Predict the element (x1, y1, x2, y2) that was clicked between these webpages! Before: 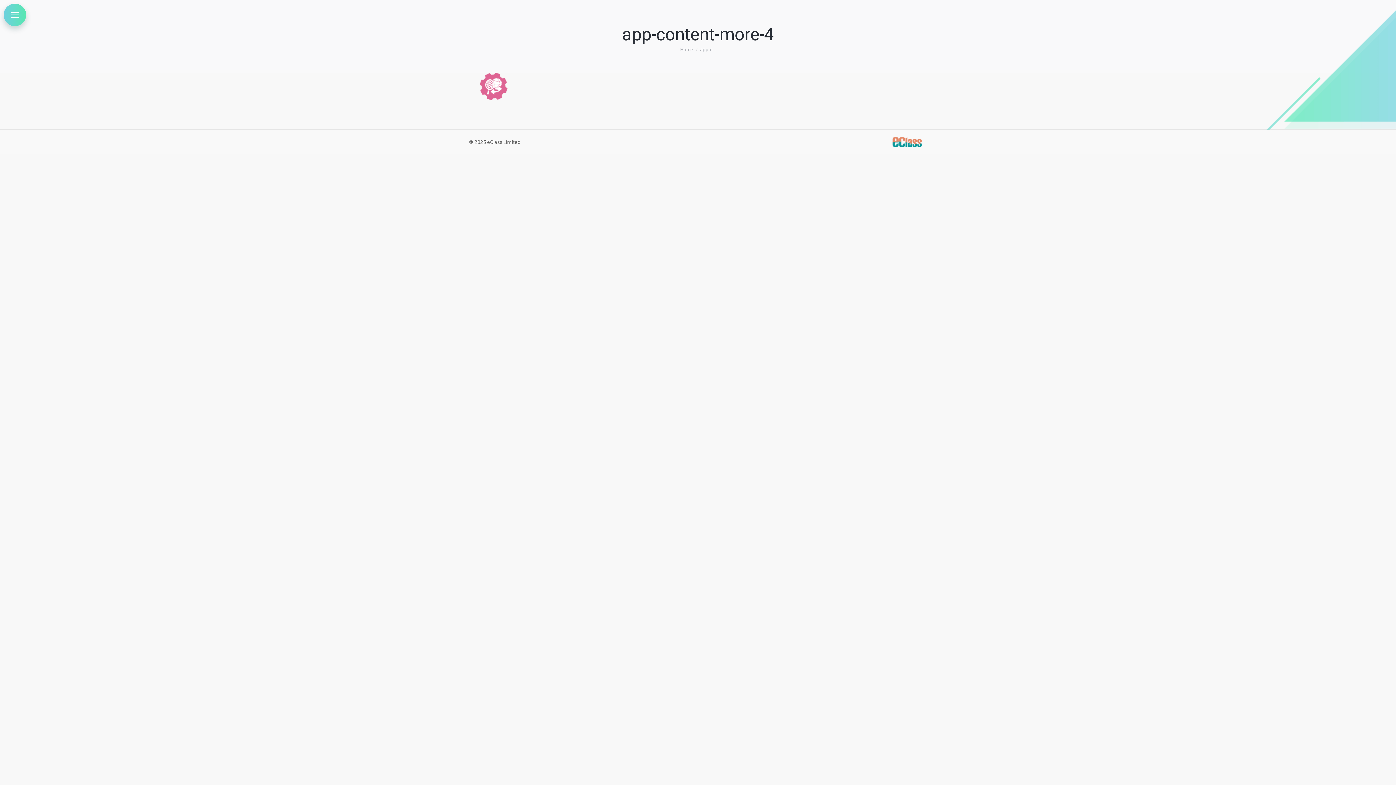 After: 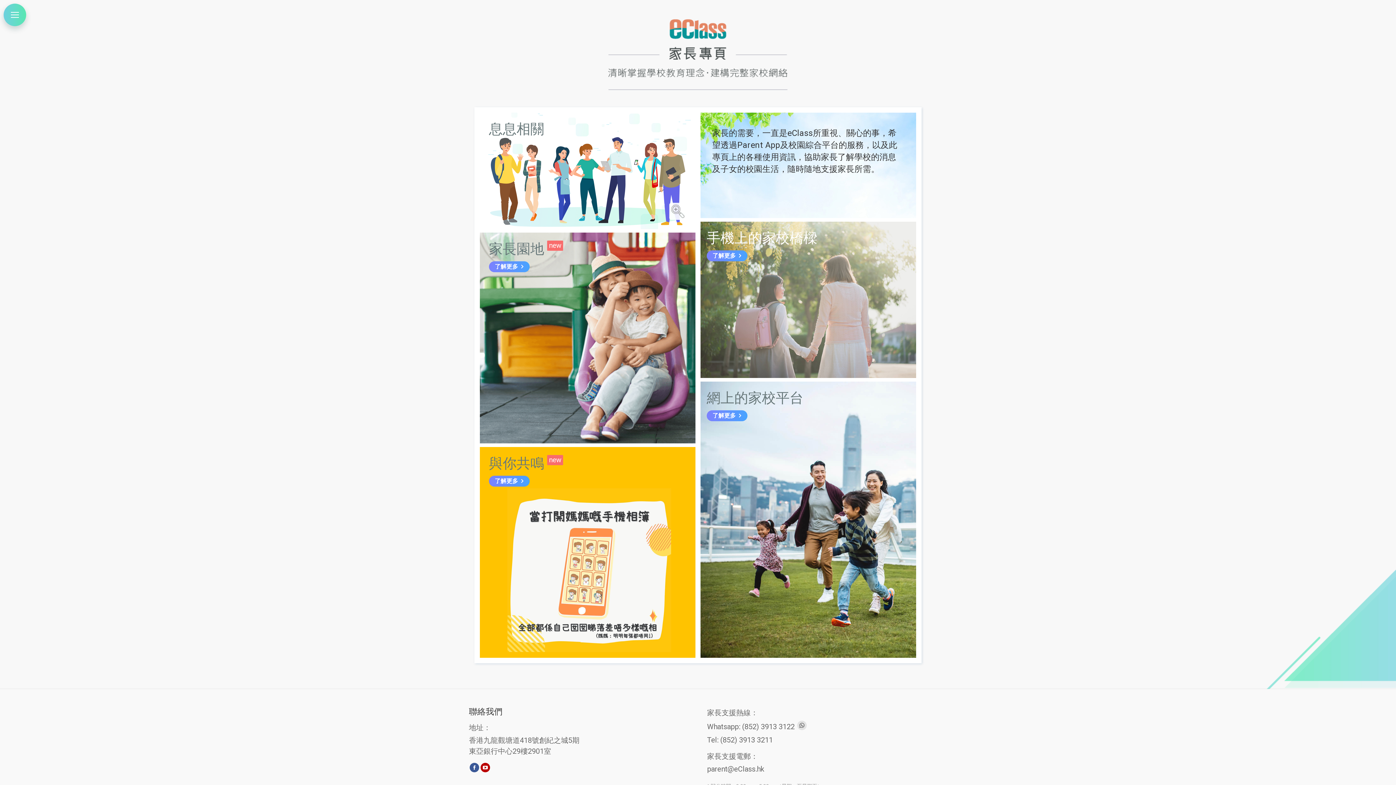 Action: bbox: (680, 46, 693, 52) label: Home